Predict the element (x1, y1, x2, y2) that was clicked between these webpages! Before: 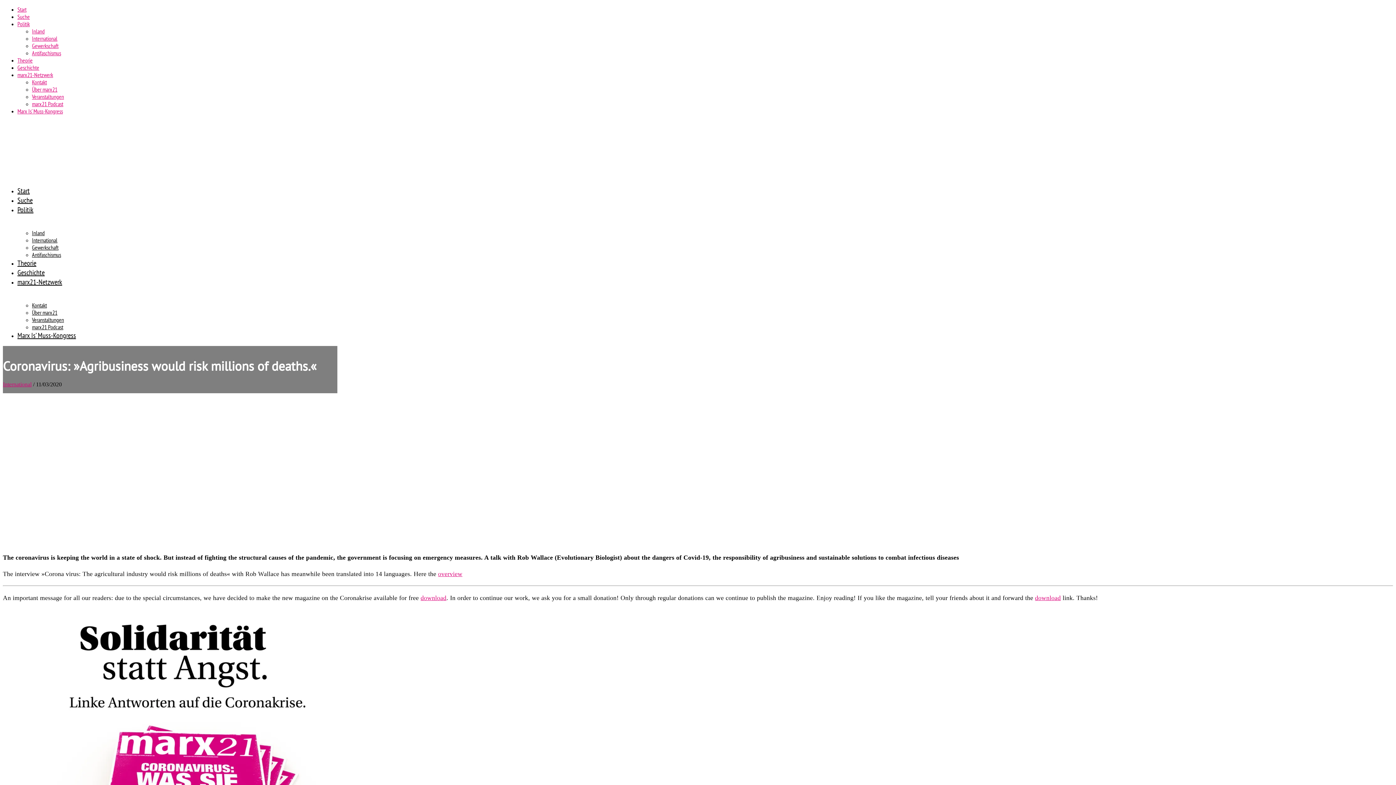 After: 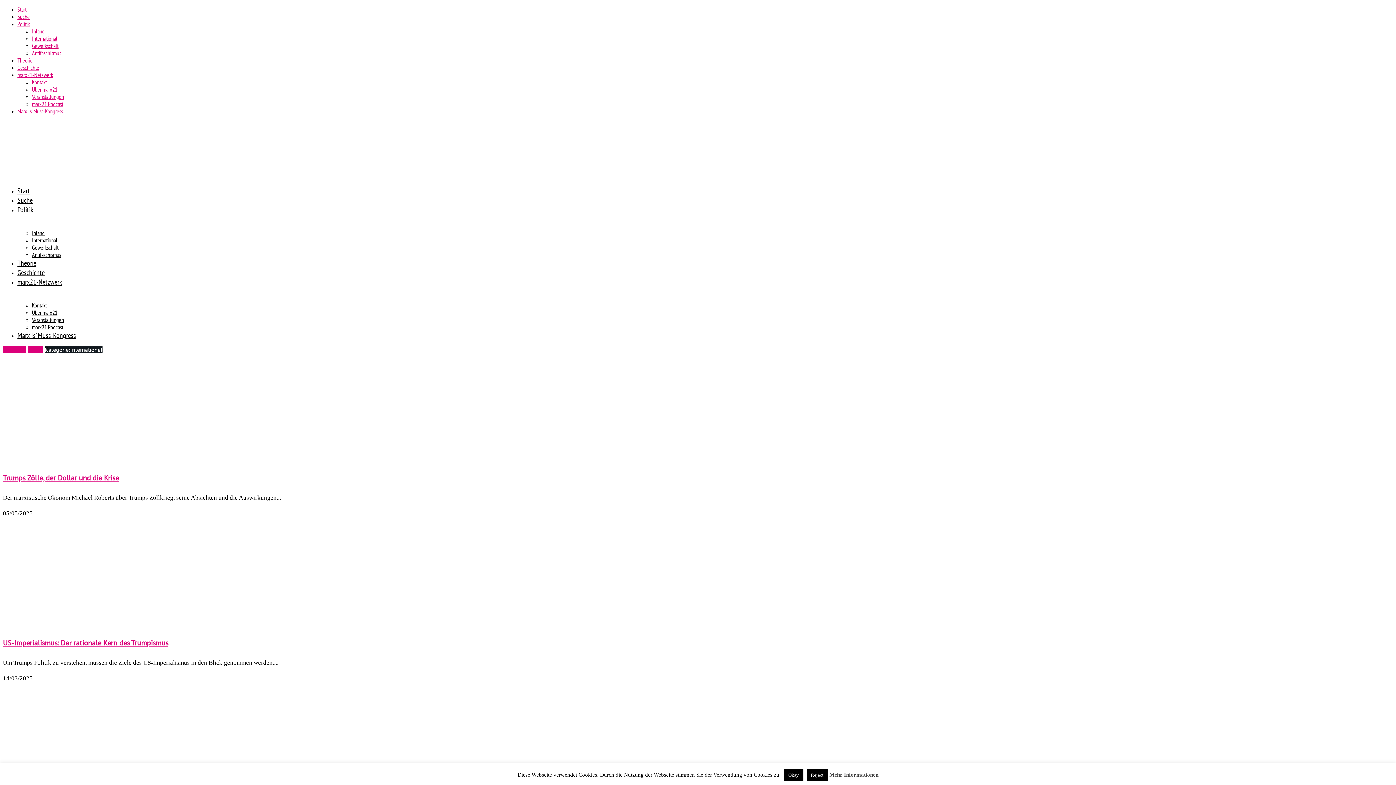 Action: label: International bbox: (32, 34, 57, 42)